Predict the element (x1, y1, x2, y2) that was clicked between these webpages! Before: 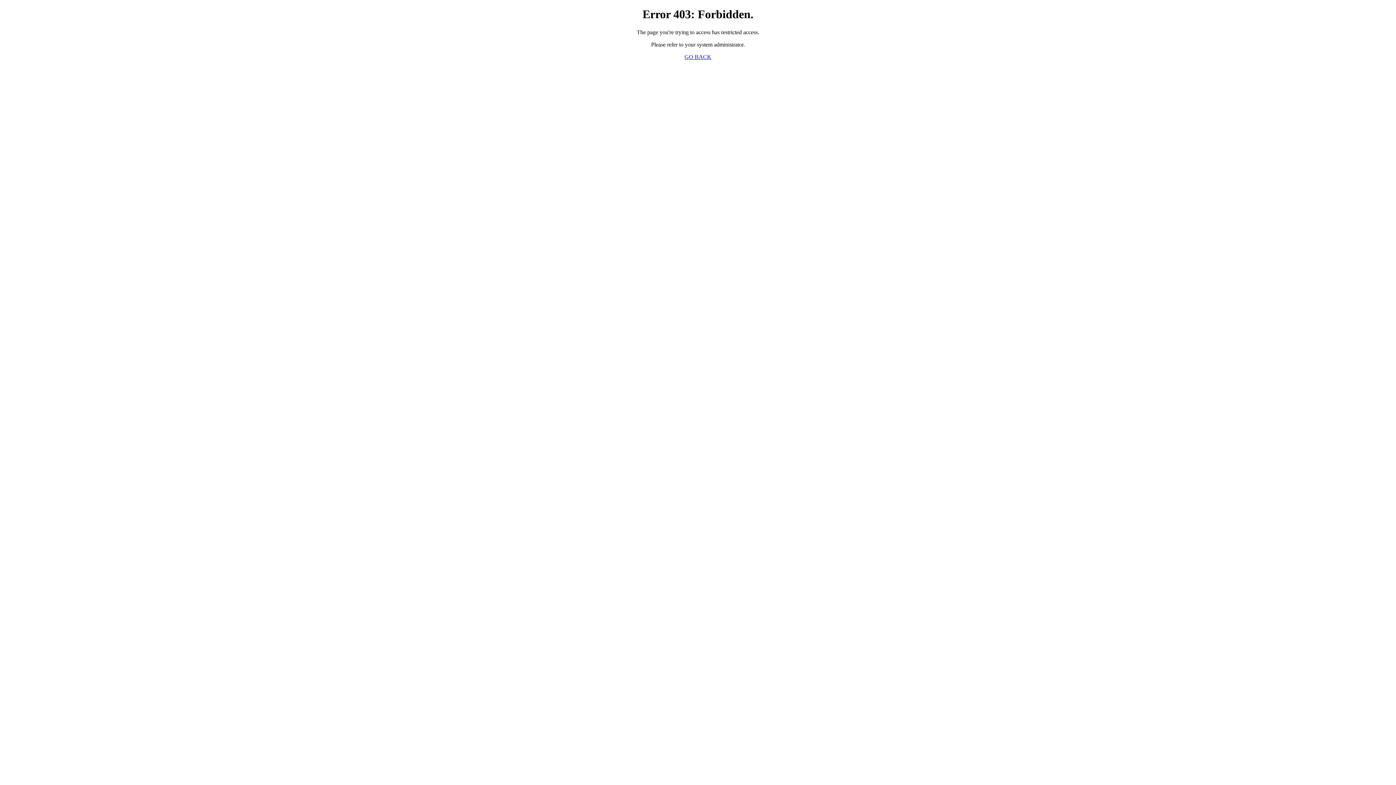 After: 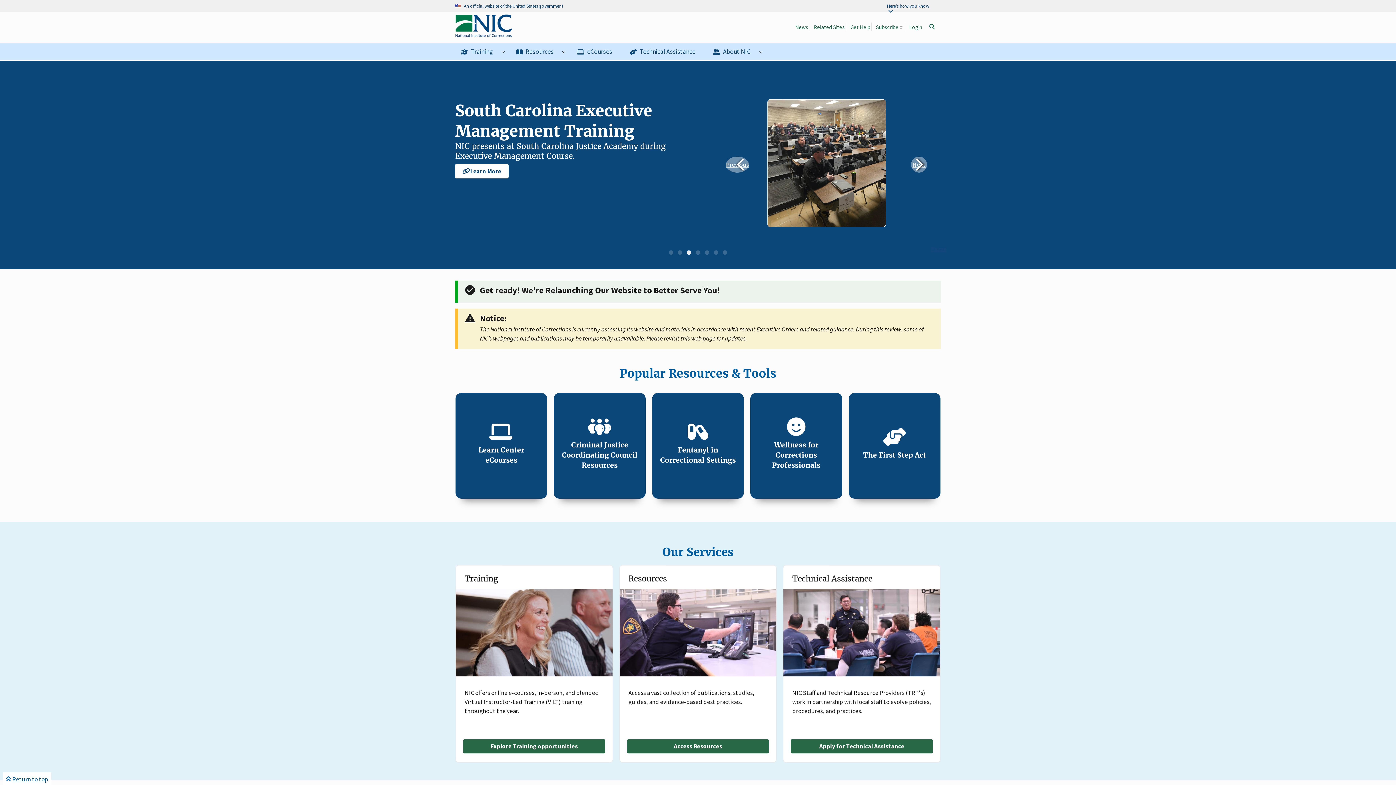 Action: bbox: (684, 53, 711, 59) label: GO BACK